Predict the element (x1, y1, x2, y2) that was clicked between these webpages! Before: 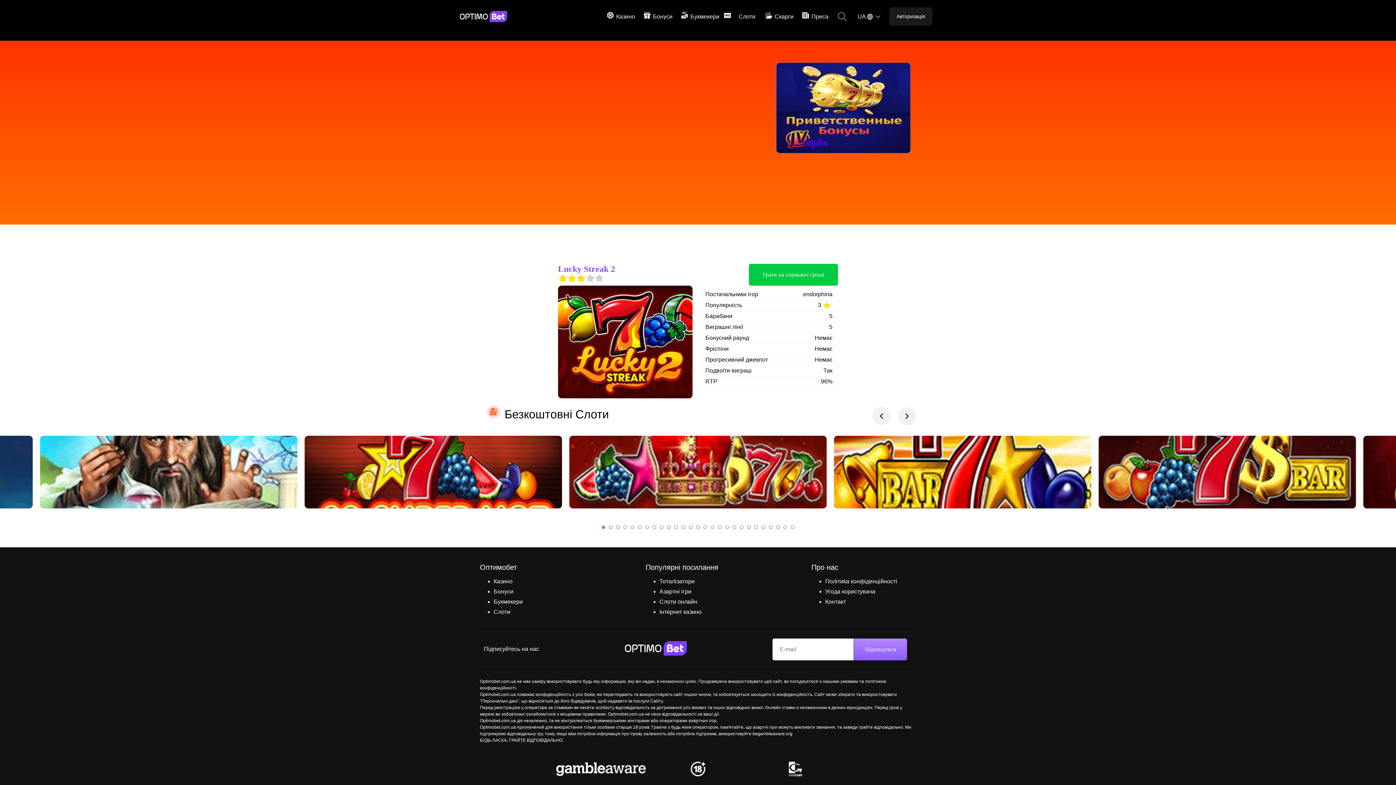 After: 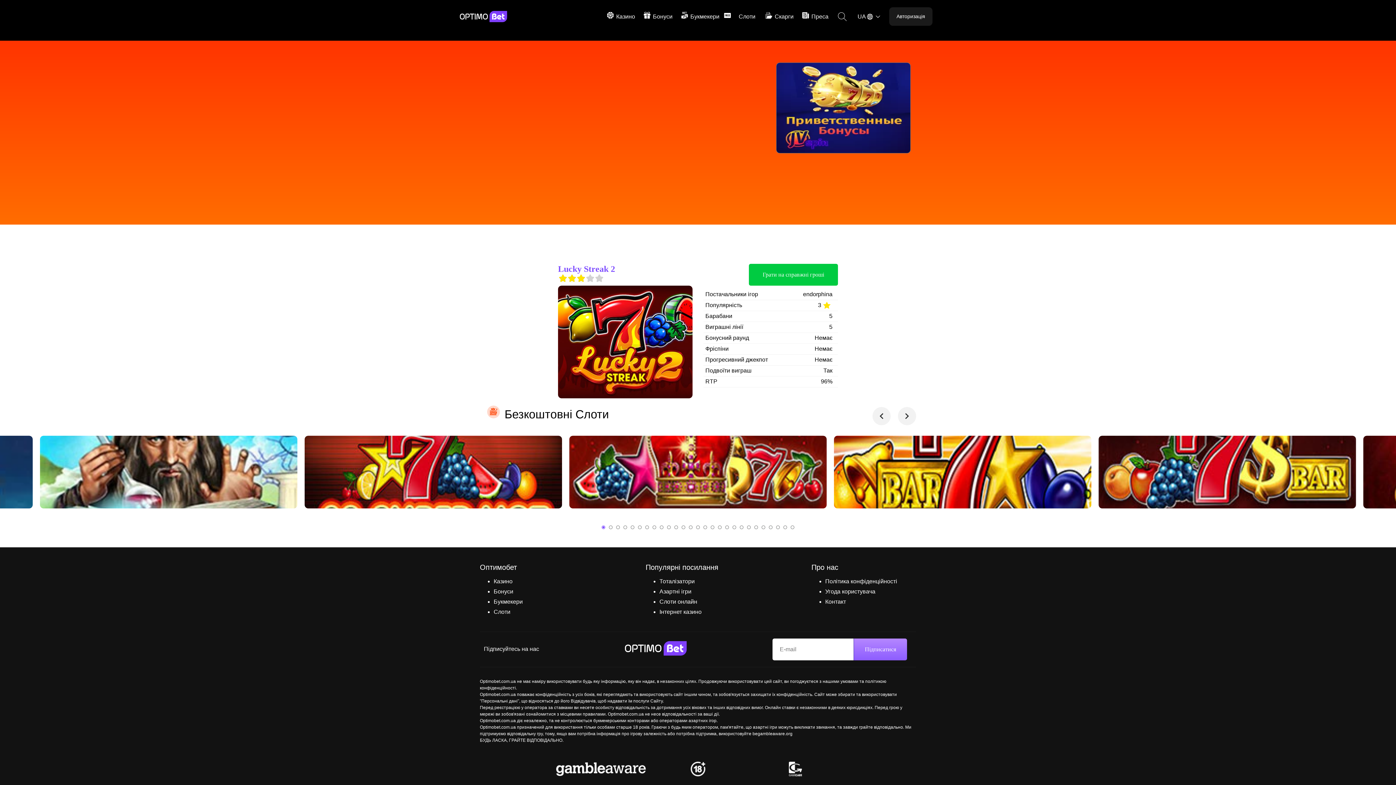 Action: label: Грати на справжні гроші bbox: (749, 264, 838, 285)